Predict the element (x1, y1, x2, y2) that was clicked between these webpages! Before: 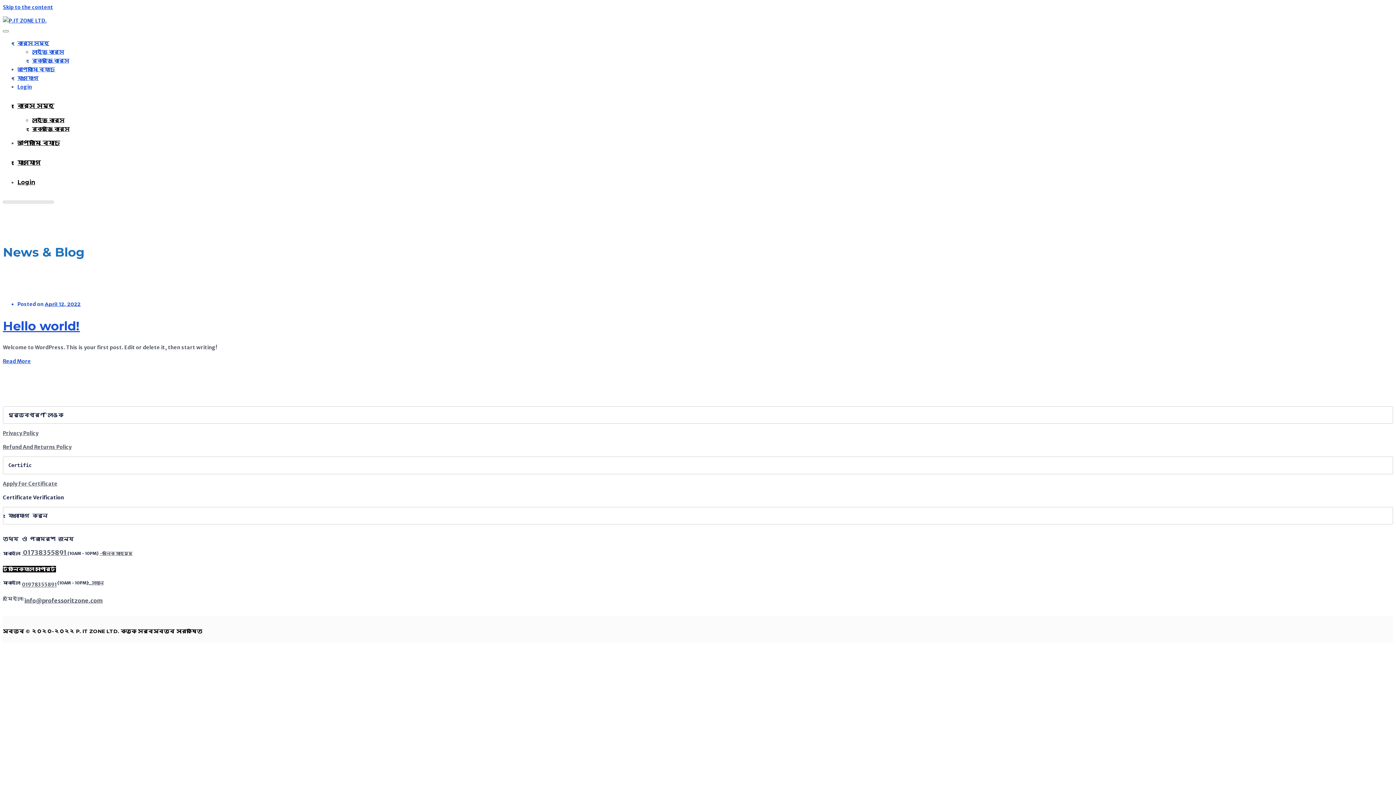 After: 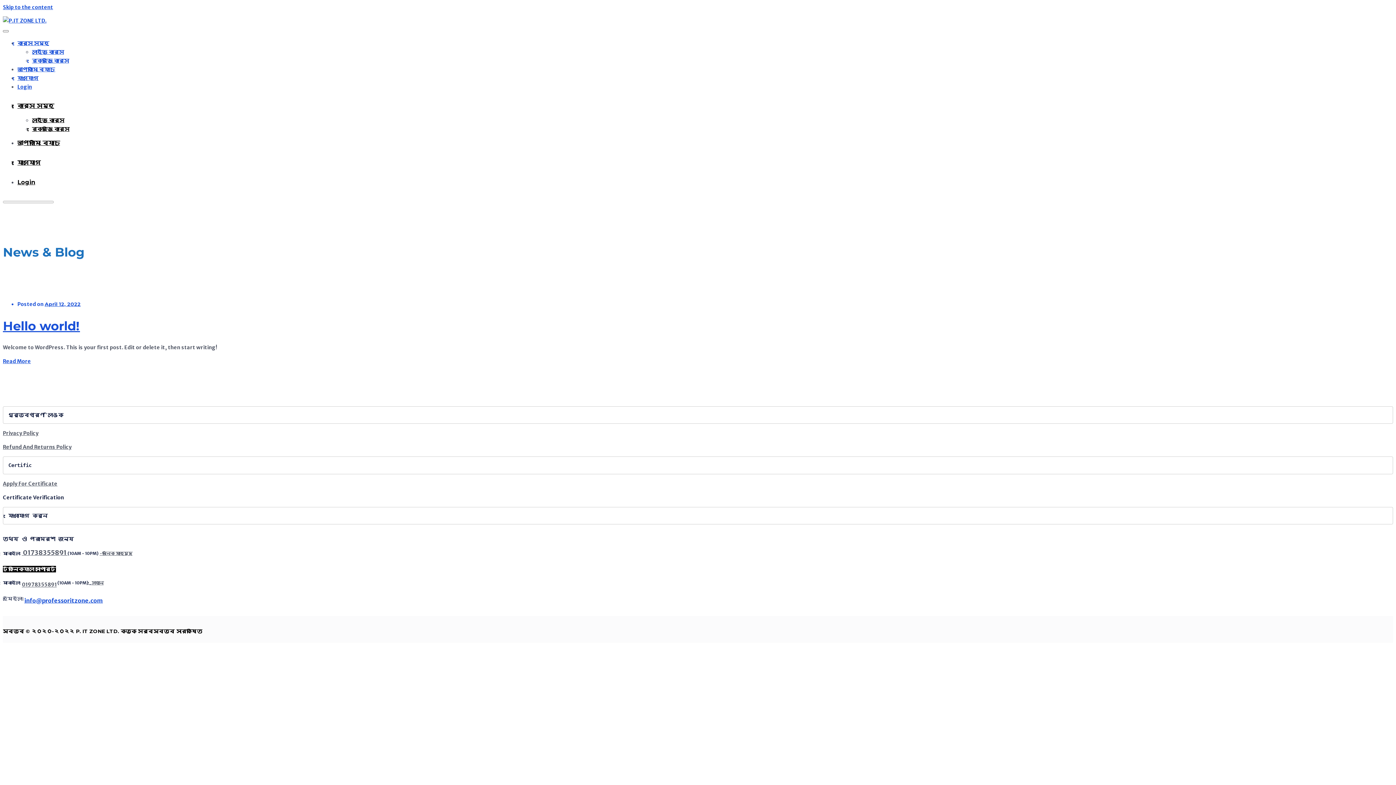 Action: bbox: (24, 597, 102, 604) label: info@professoritzone.com